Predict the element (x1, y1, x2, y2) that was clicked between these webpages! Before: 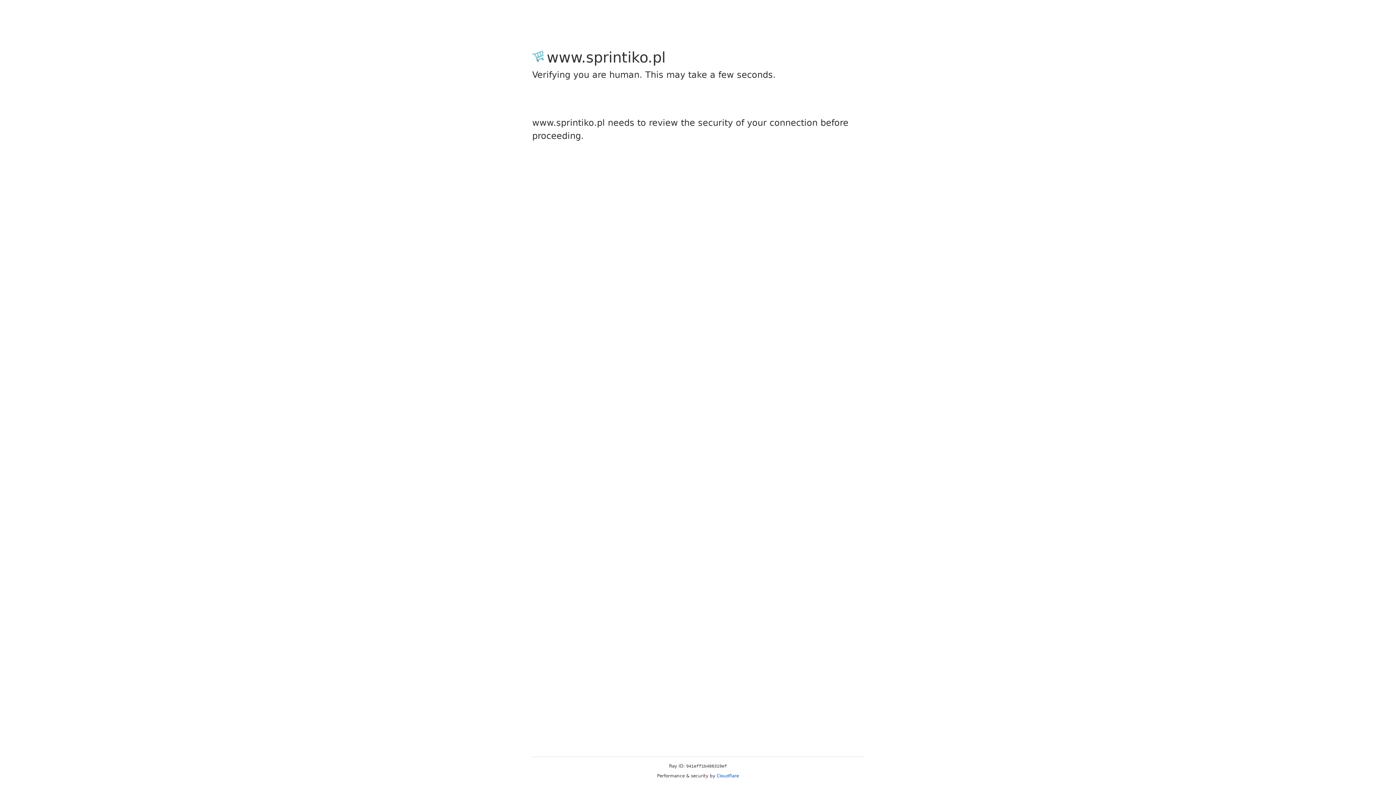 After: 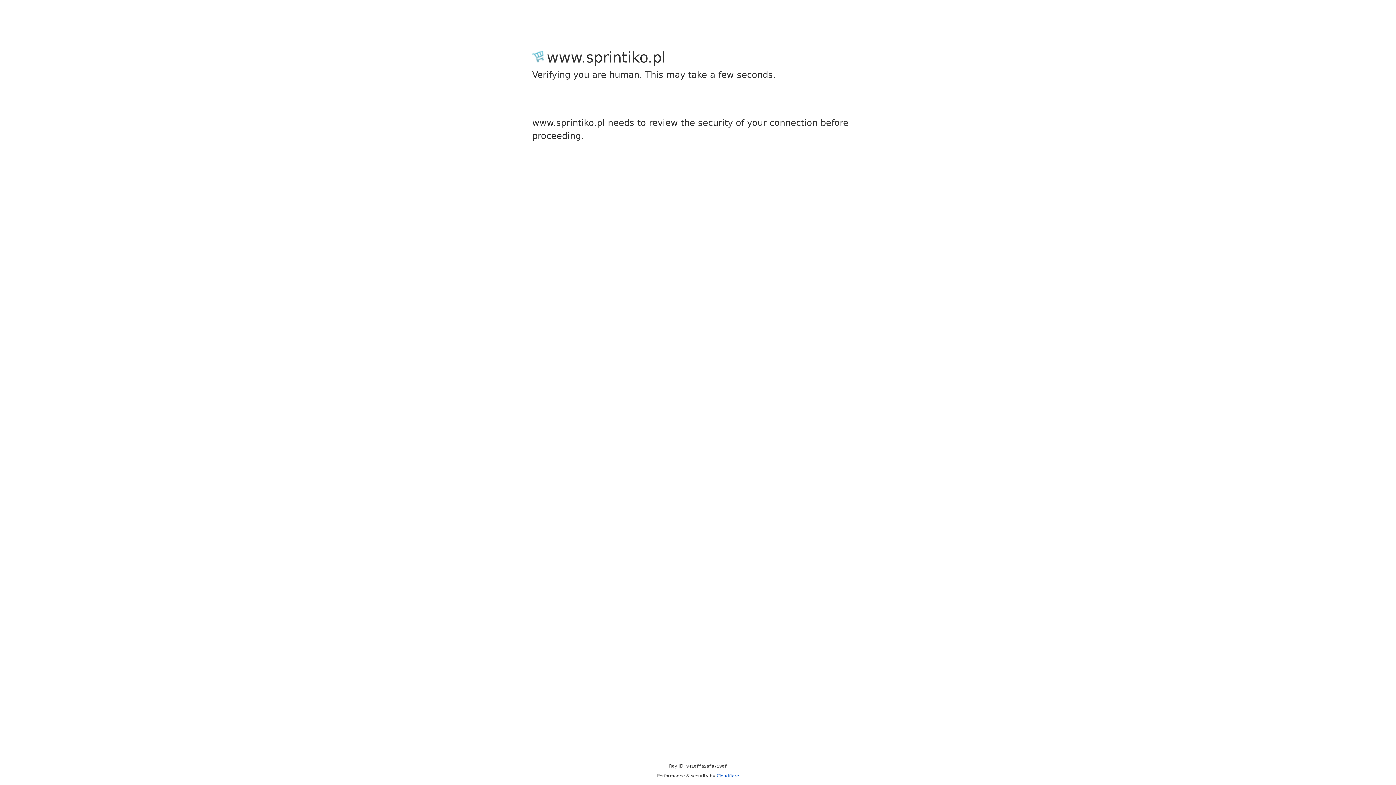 Action: bbox: (716, 773, 739, 778) label: Cloudflare